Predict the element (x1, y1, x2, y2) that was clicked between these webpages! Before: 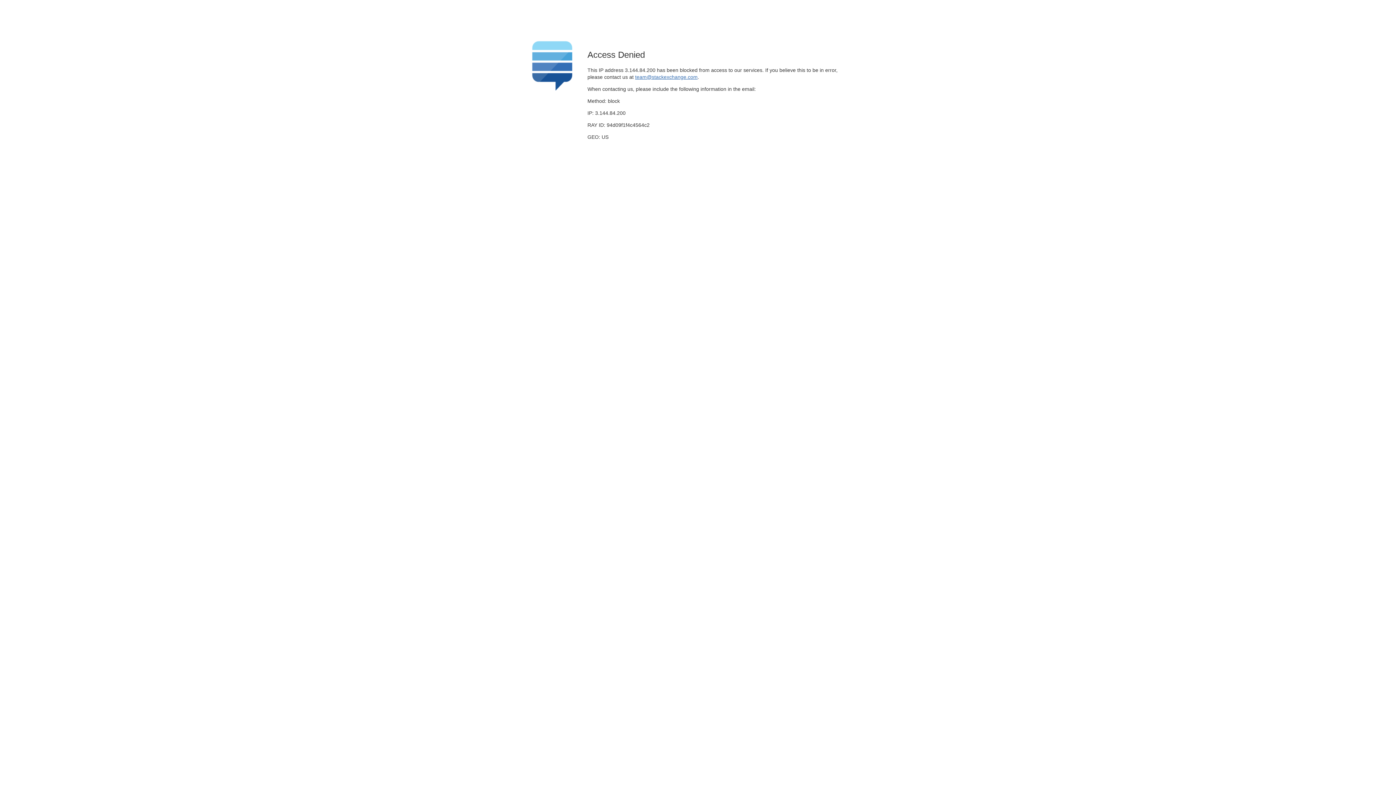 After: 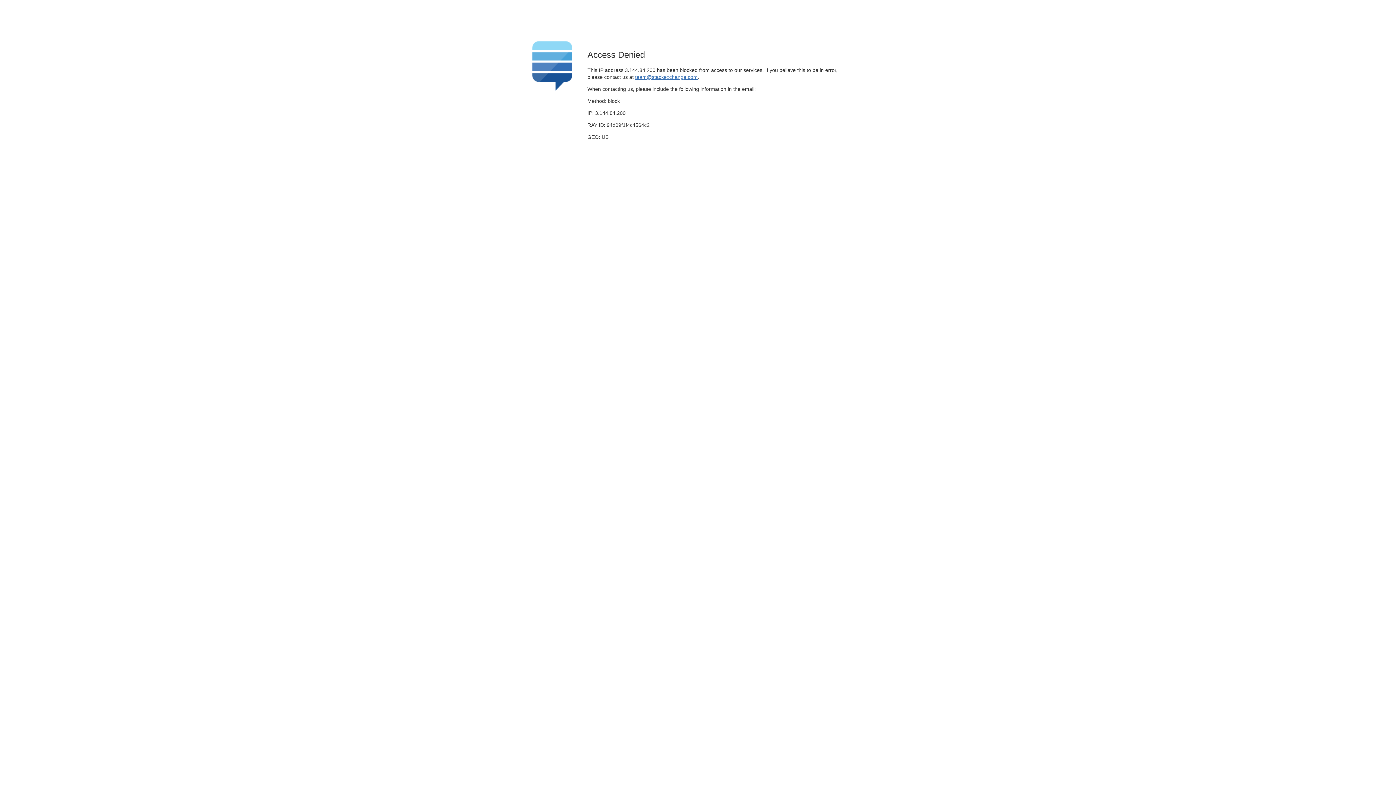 Action: label: team@stackexchange.com bbox: (635, 74, 697, 79)